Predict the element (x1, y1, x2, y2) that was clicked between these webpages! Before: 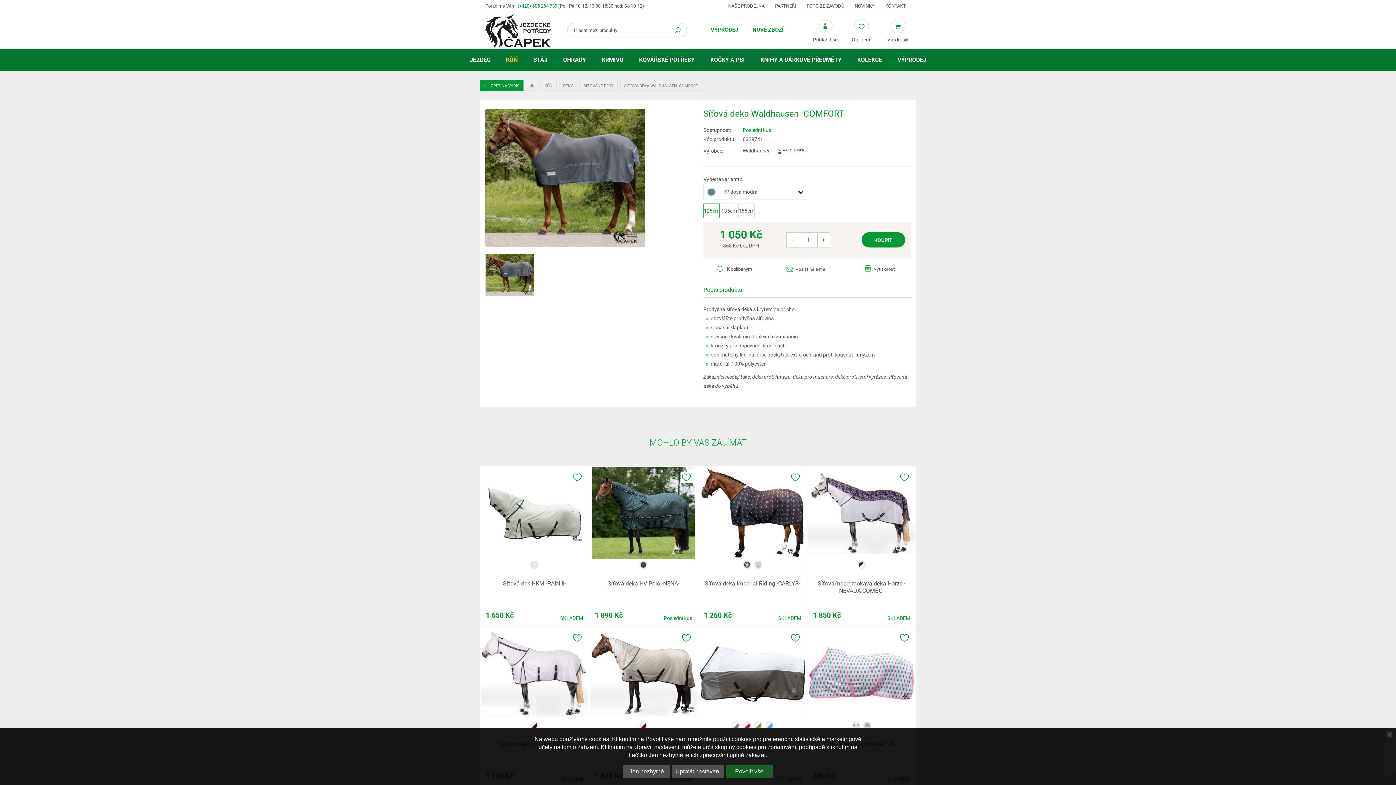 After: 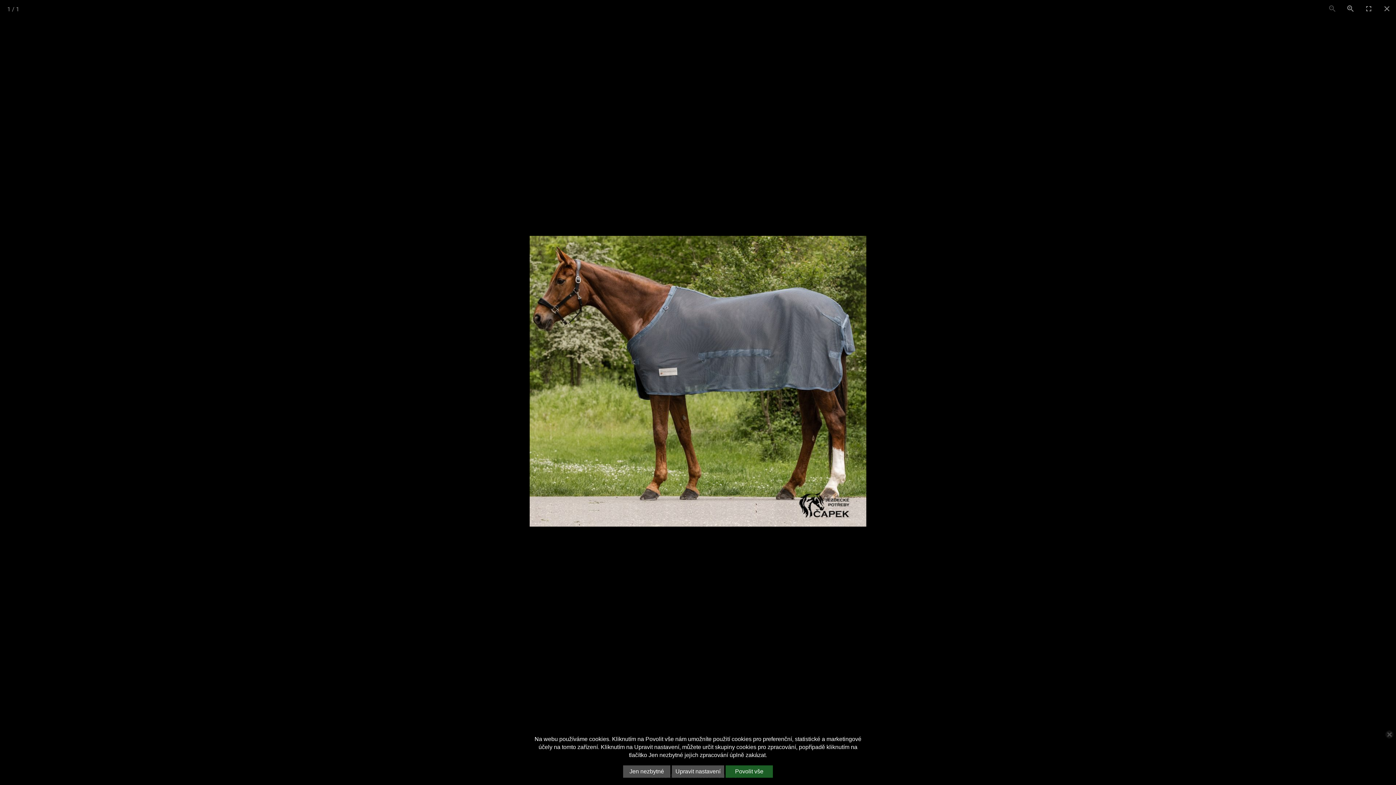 Action: bbox: (485, 109, 645, 247)